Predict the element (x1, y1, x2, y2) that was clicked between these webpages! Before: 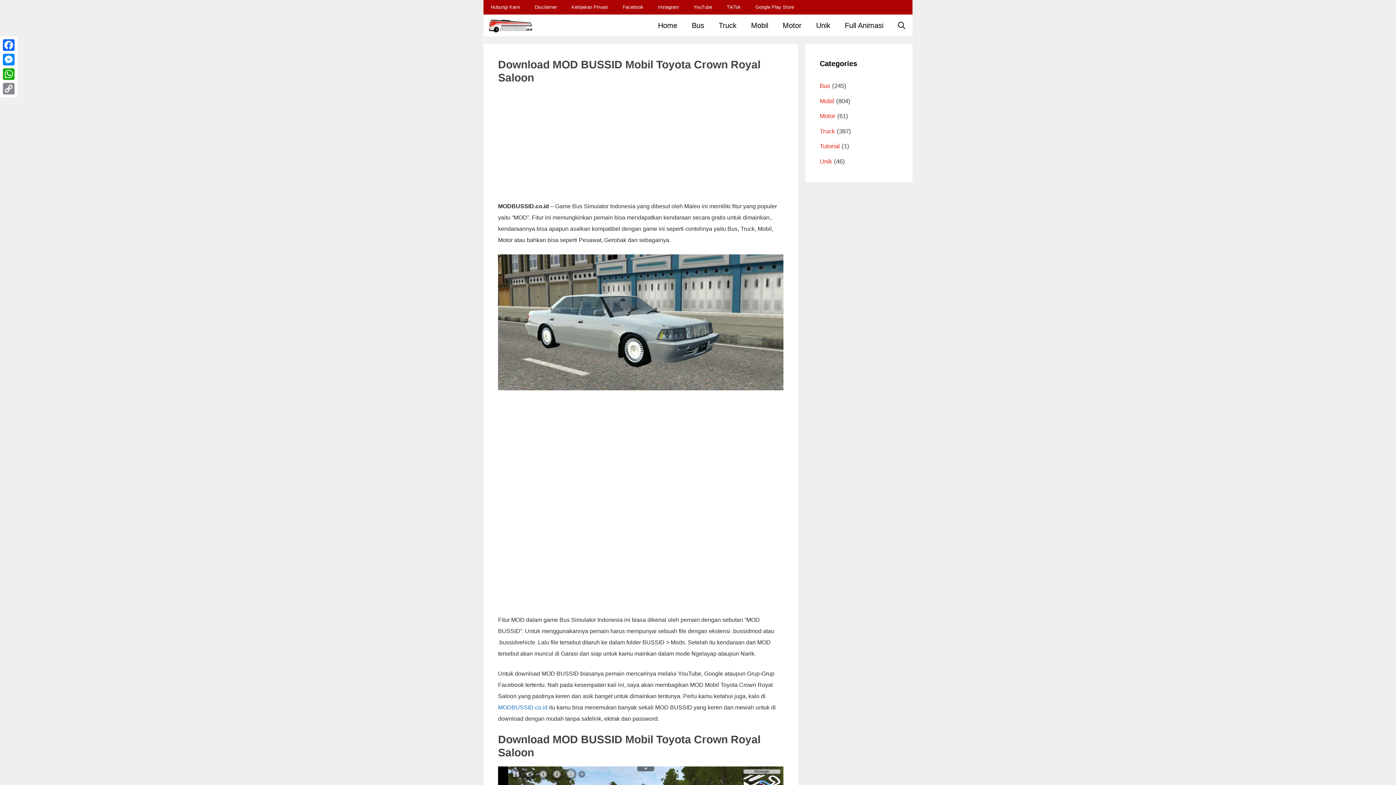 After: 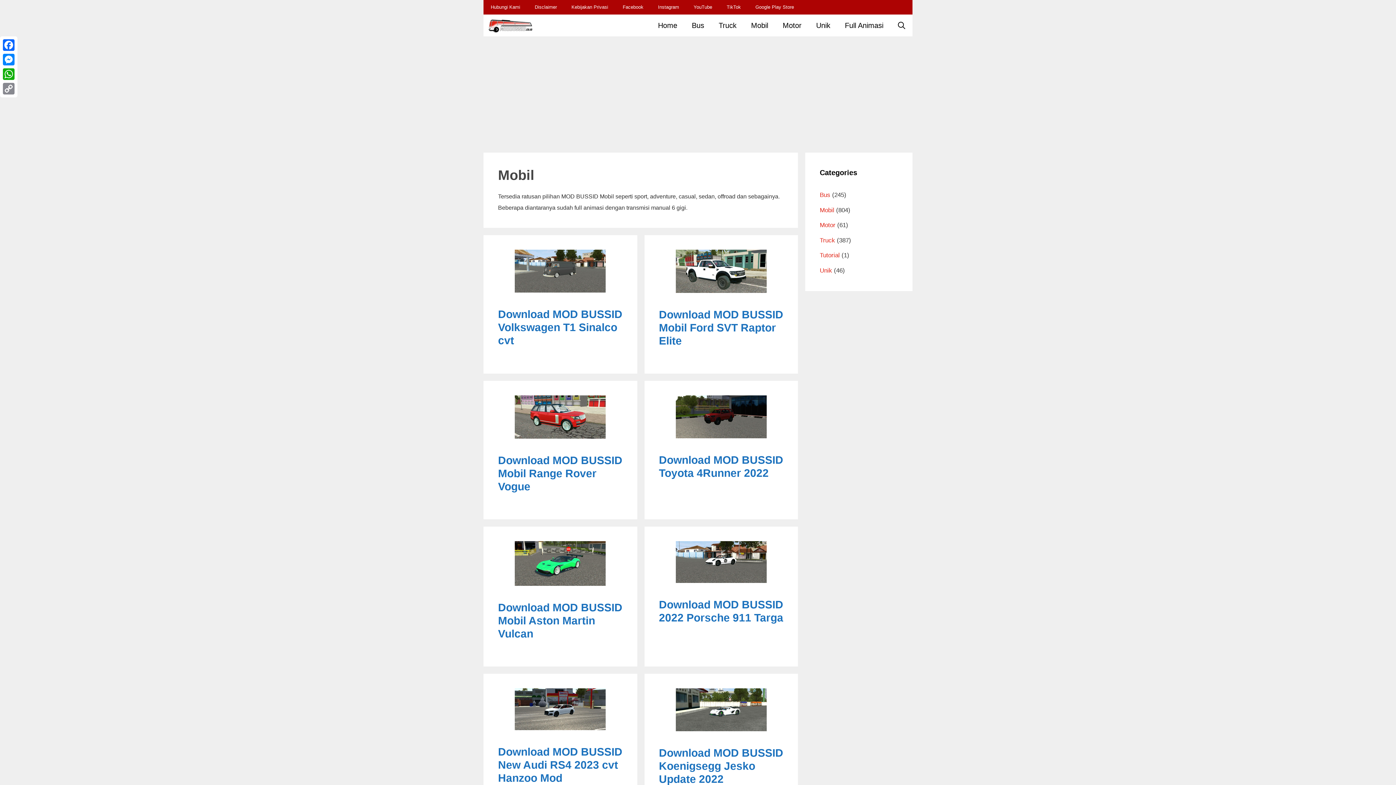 Action: bbox: (744, 14, 775, 36) label: Mobil